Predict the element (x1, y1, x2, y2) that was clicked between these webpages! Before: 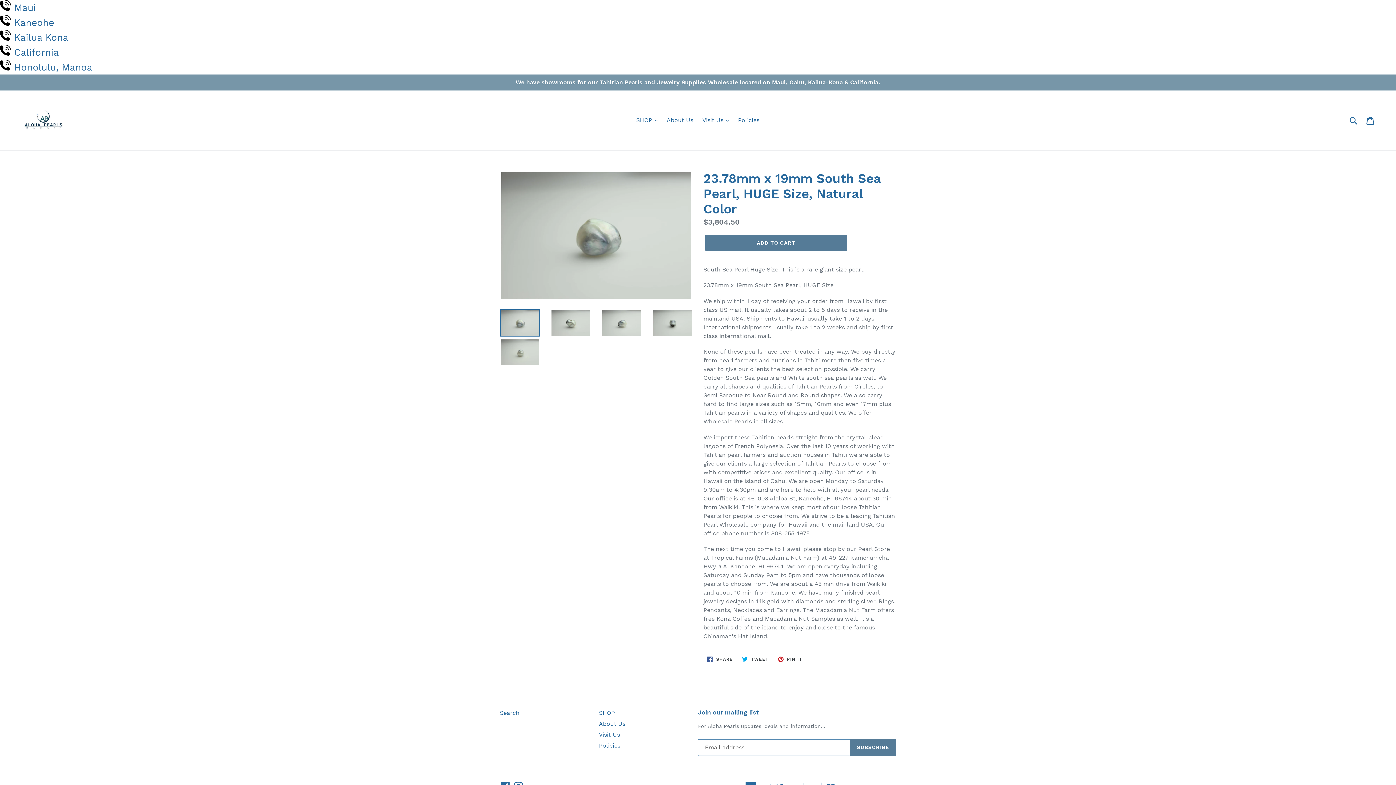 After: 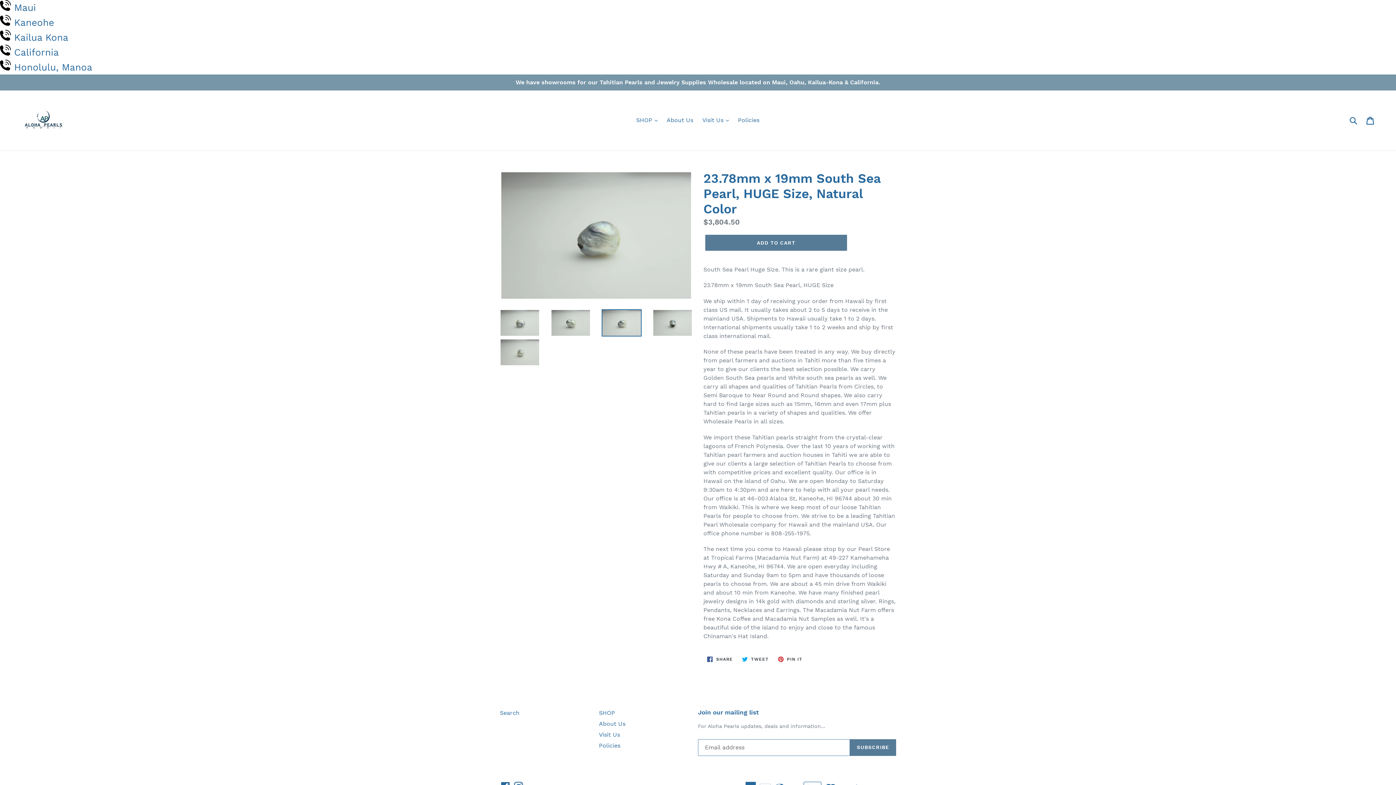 Action: bbox: (601, 309, 641, 336)